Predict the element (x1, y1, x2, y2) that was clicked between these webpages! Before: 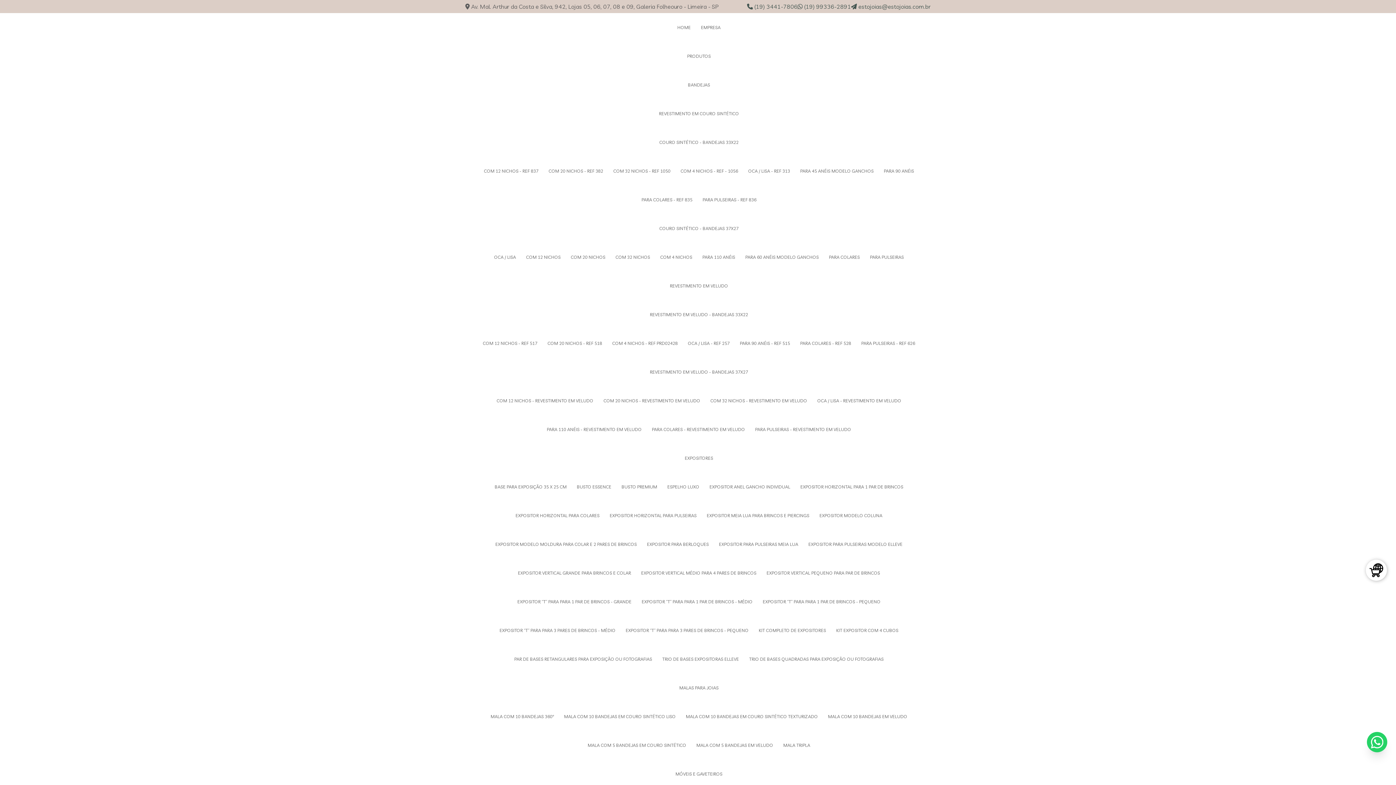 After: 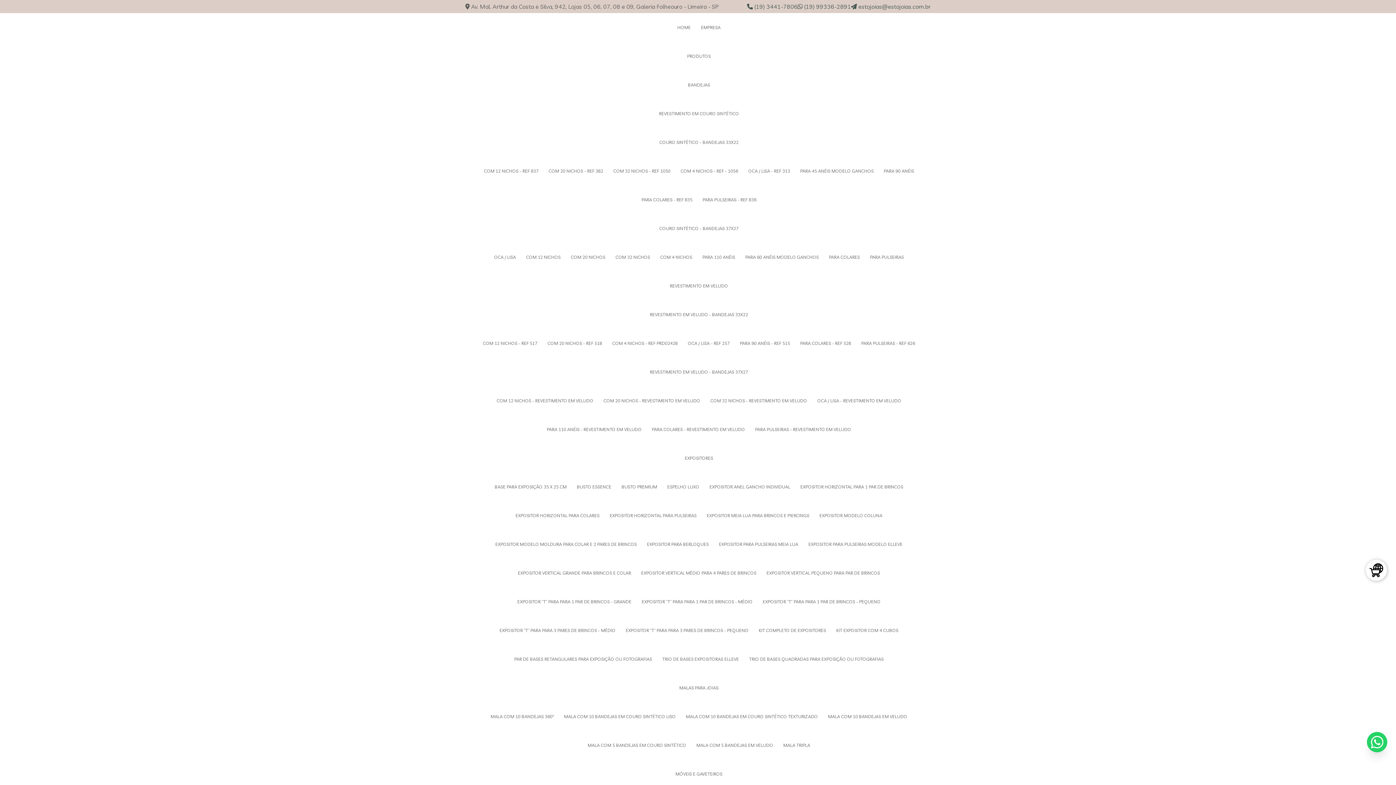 Action: bbox: (467, 99, 930, 128) label: REVESTIMENTO EM COURO SINTÉTICO